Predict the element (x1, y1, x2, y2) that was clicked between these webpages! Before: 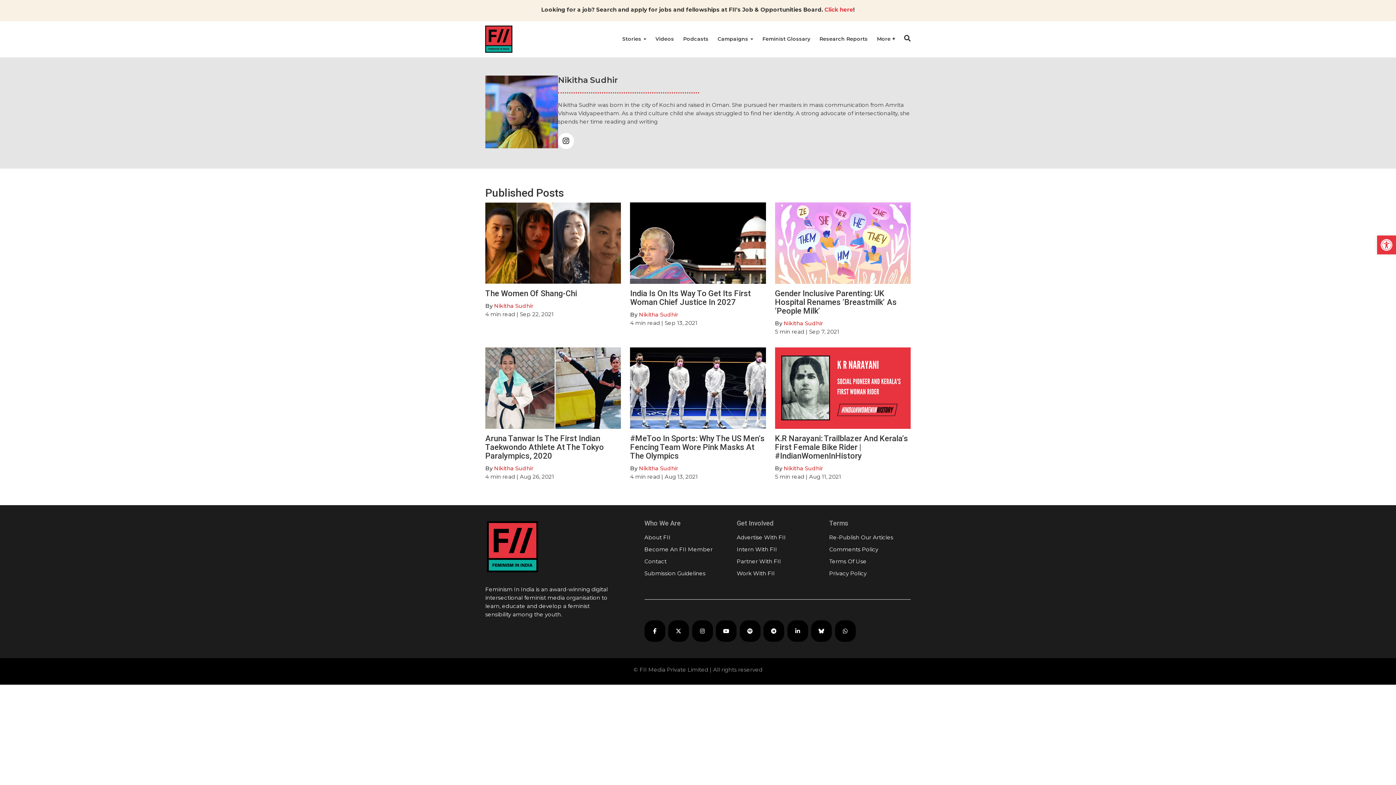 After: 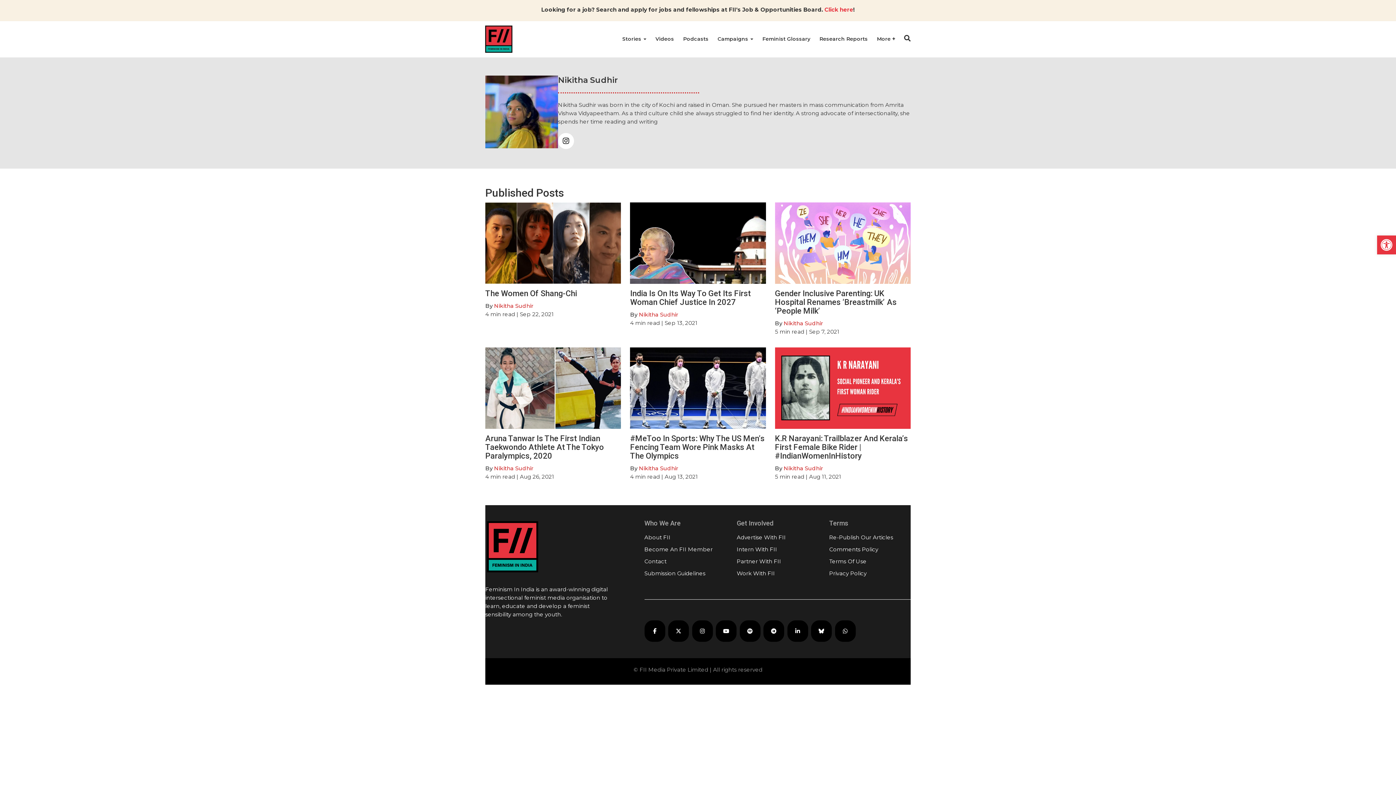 Action: label: Nikitha Sudhir bbox: (494, 302, 533, 309)